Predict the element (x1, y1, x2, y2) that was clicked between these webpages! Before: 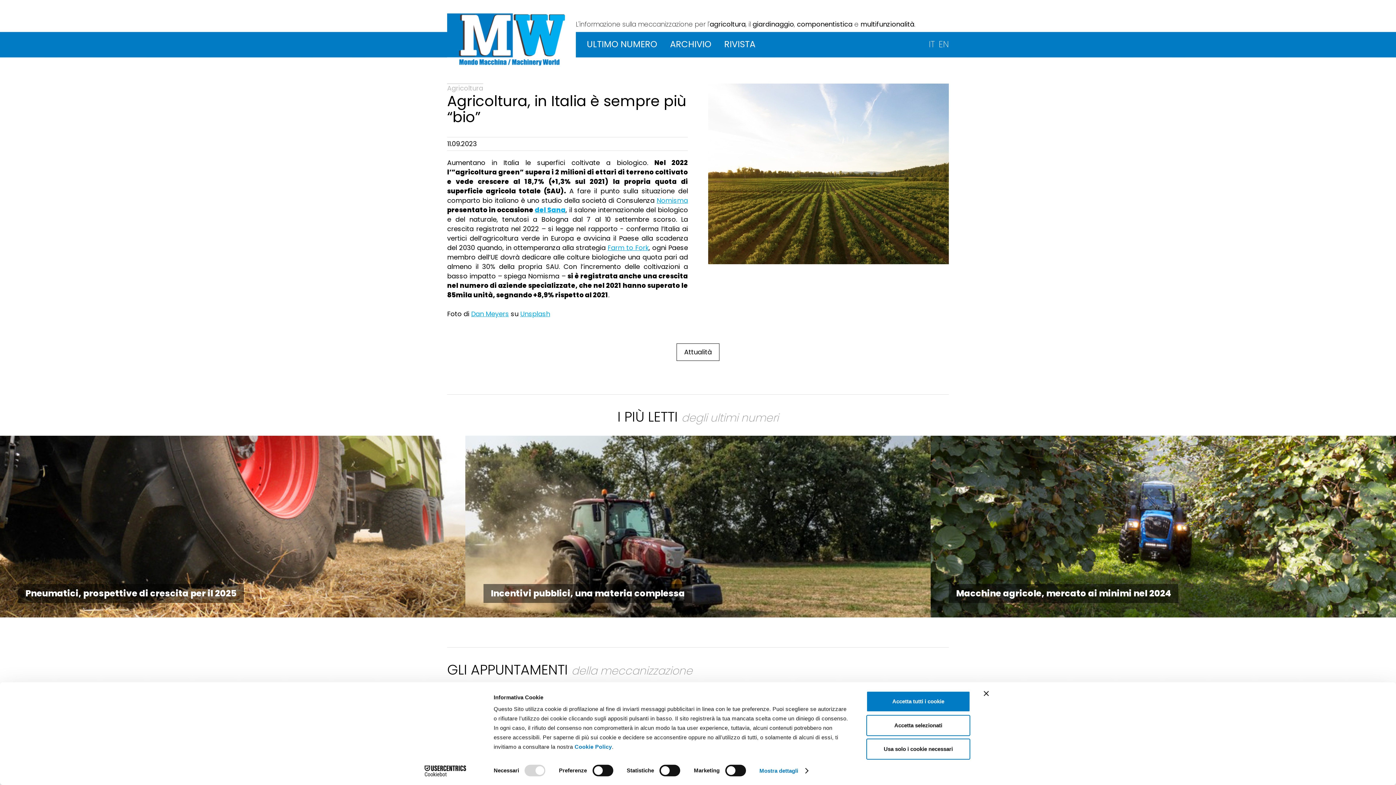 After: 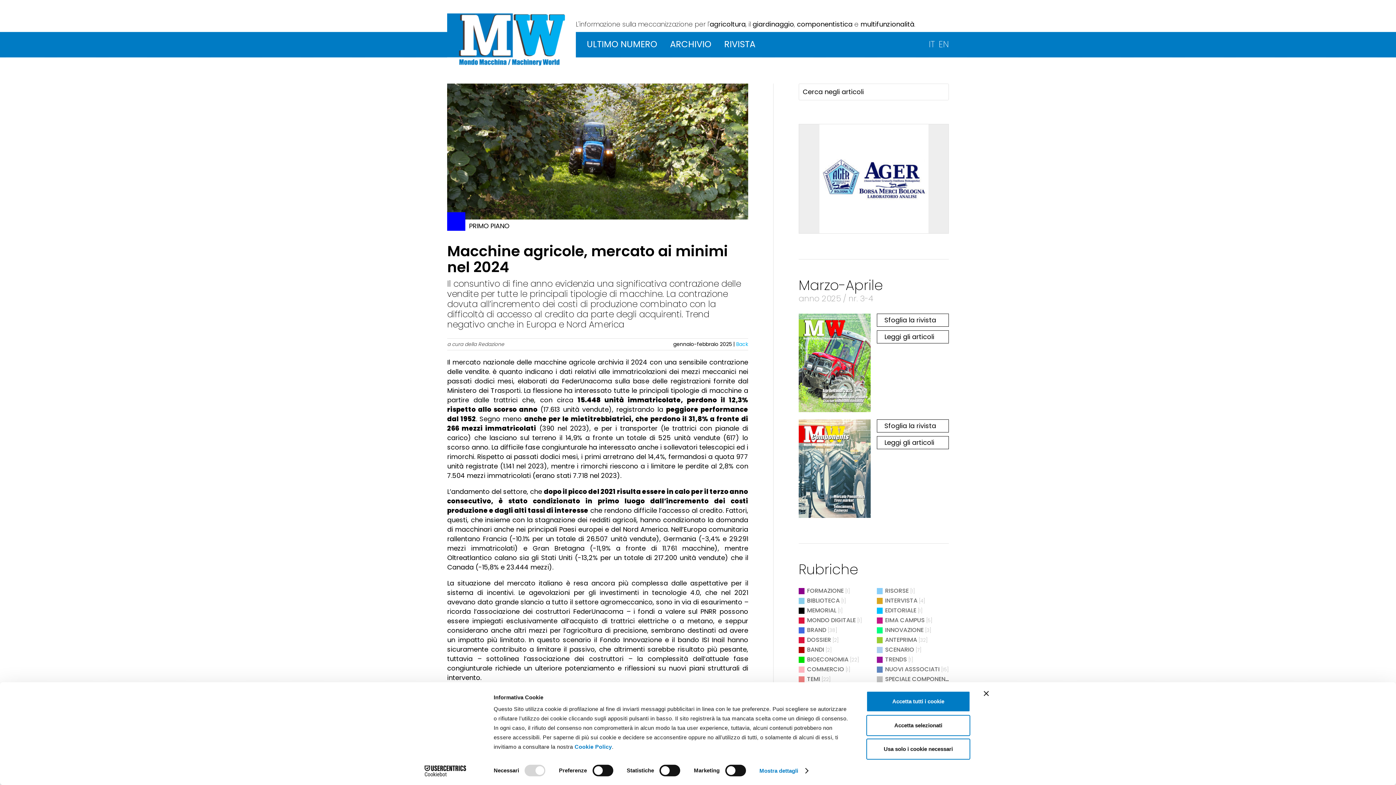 Action: label: Macchine agricole, mercato ai minimi nel 2024 bbox: (949, 584, 1178, 603)